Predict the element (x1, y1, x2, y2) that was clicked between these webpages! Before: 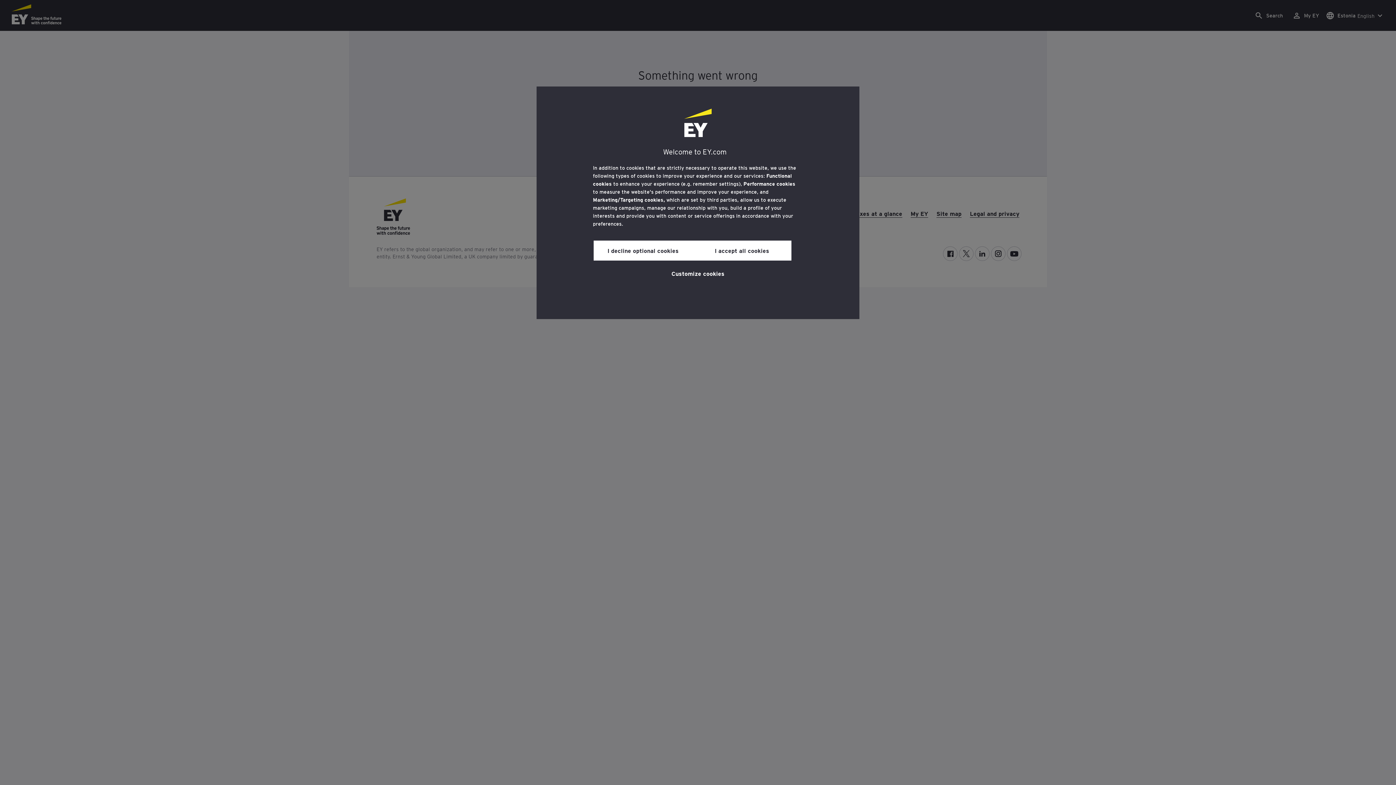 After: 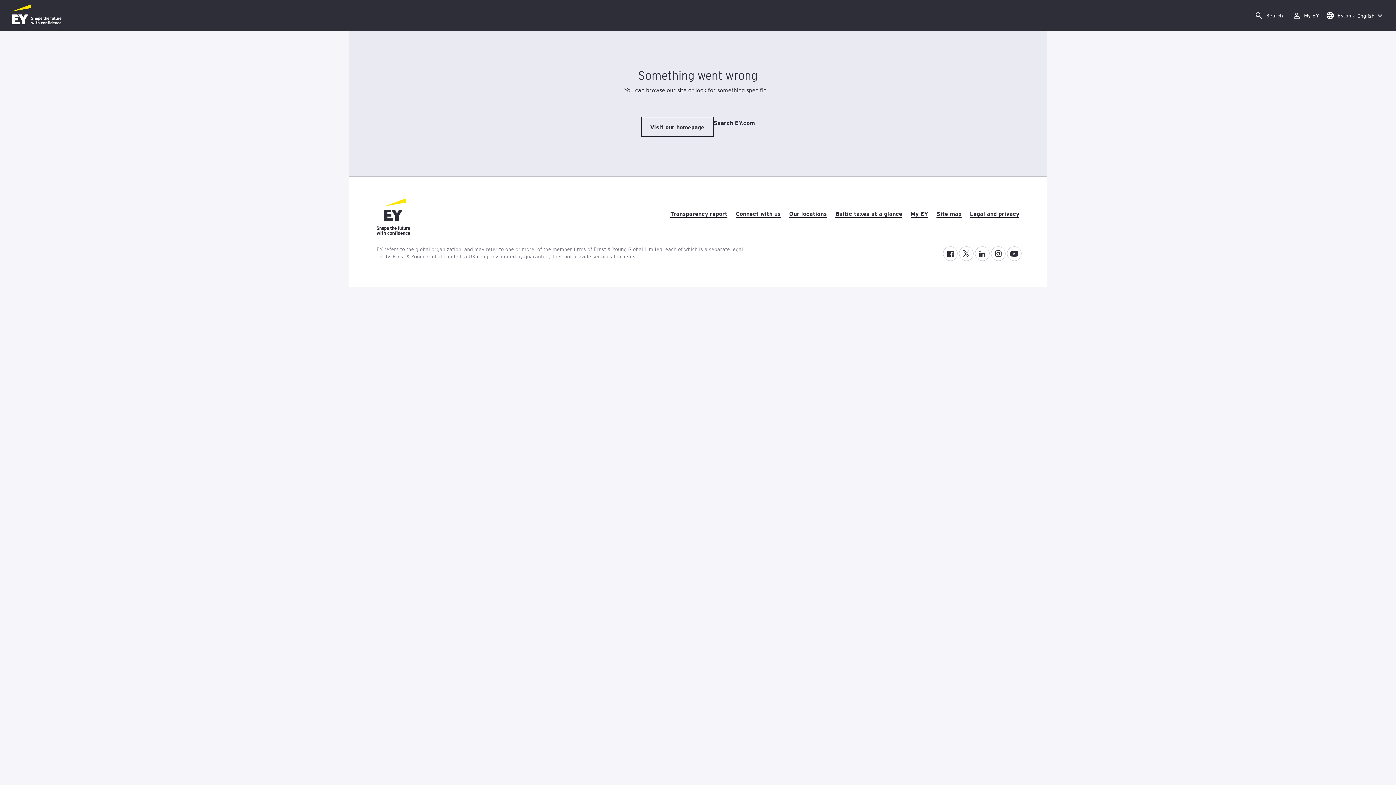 Action: label: I decline optional cookies bbox: (593, 240, 692, 260)